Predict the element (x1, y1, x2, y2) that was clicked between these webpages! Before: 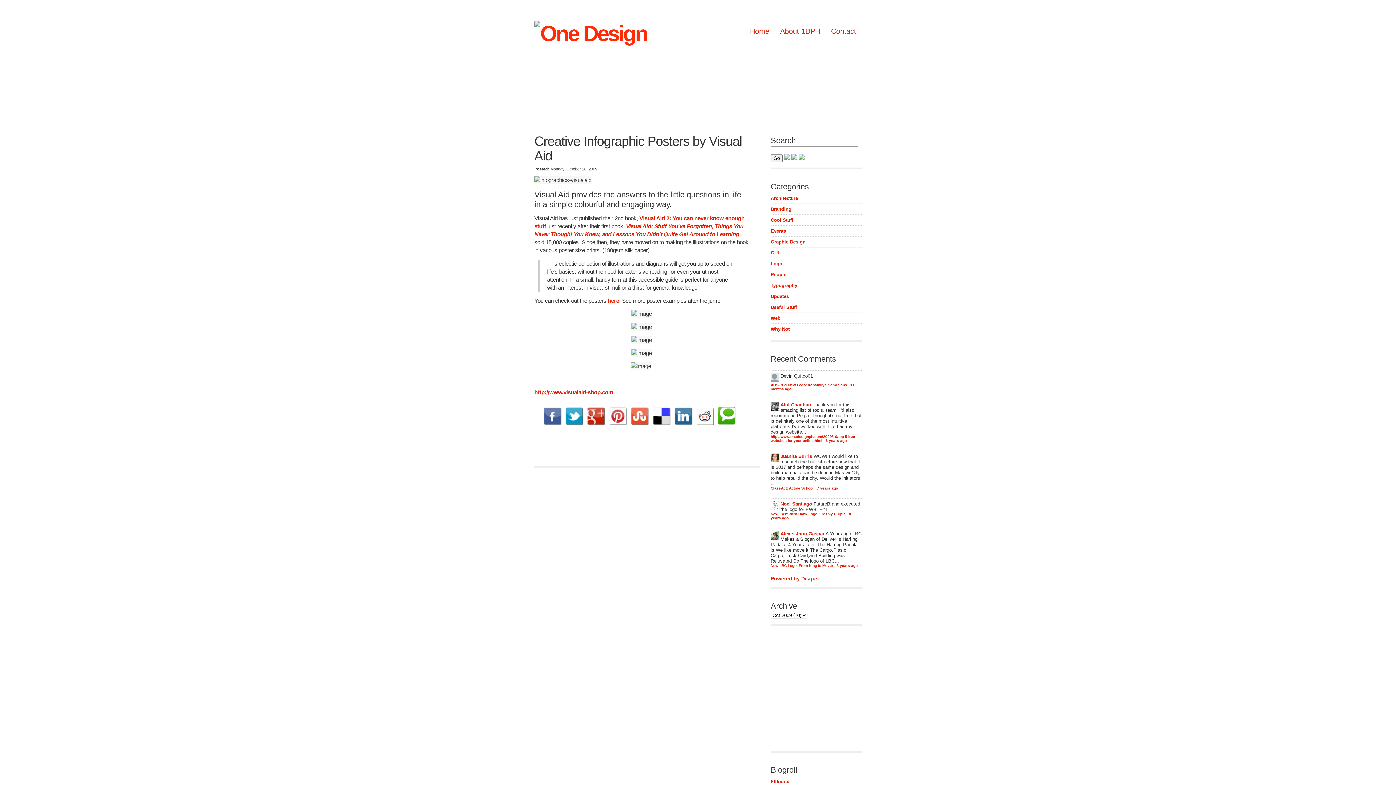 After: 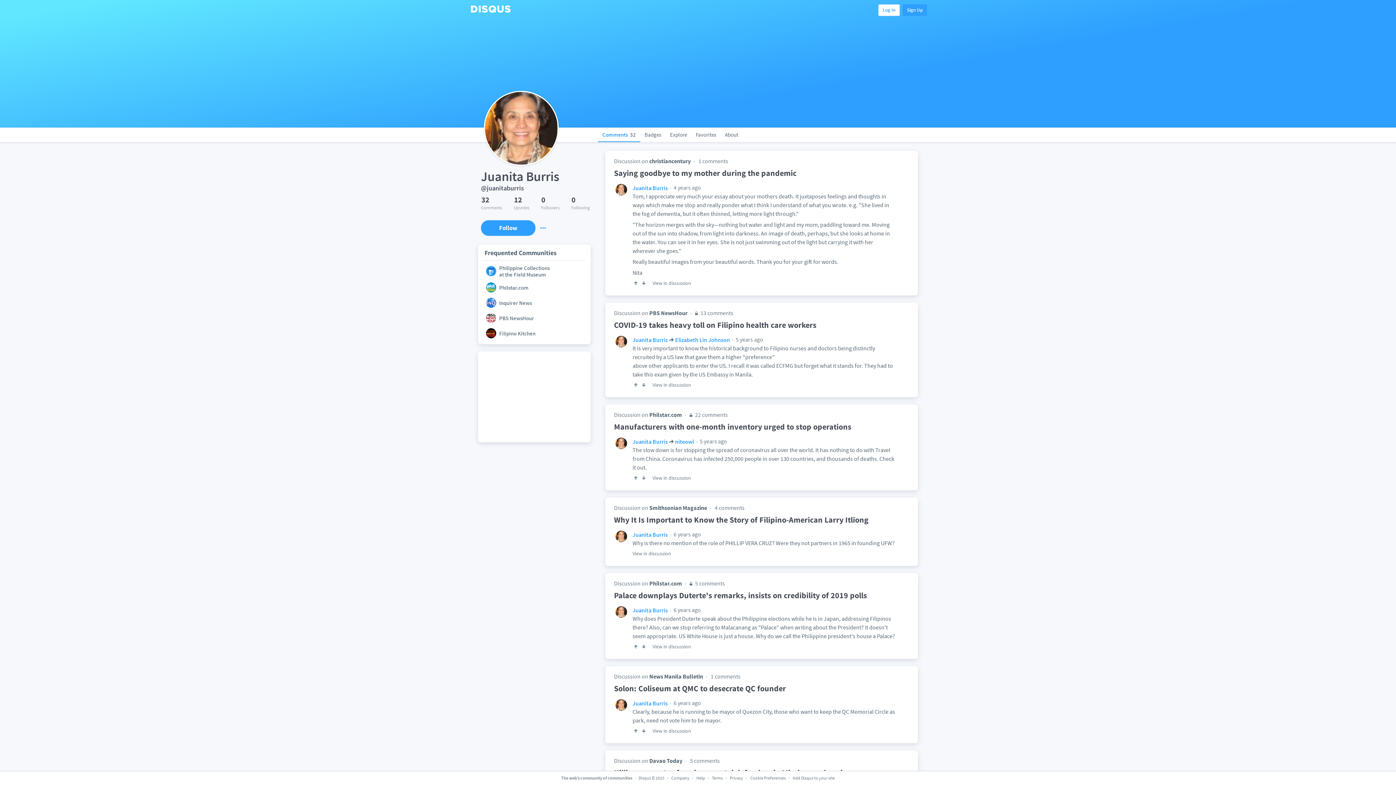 Action: bbox: (780, 453, 812, 459) label: Juanita Burris